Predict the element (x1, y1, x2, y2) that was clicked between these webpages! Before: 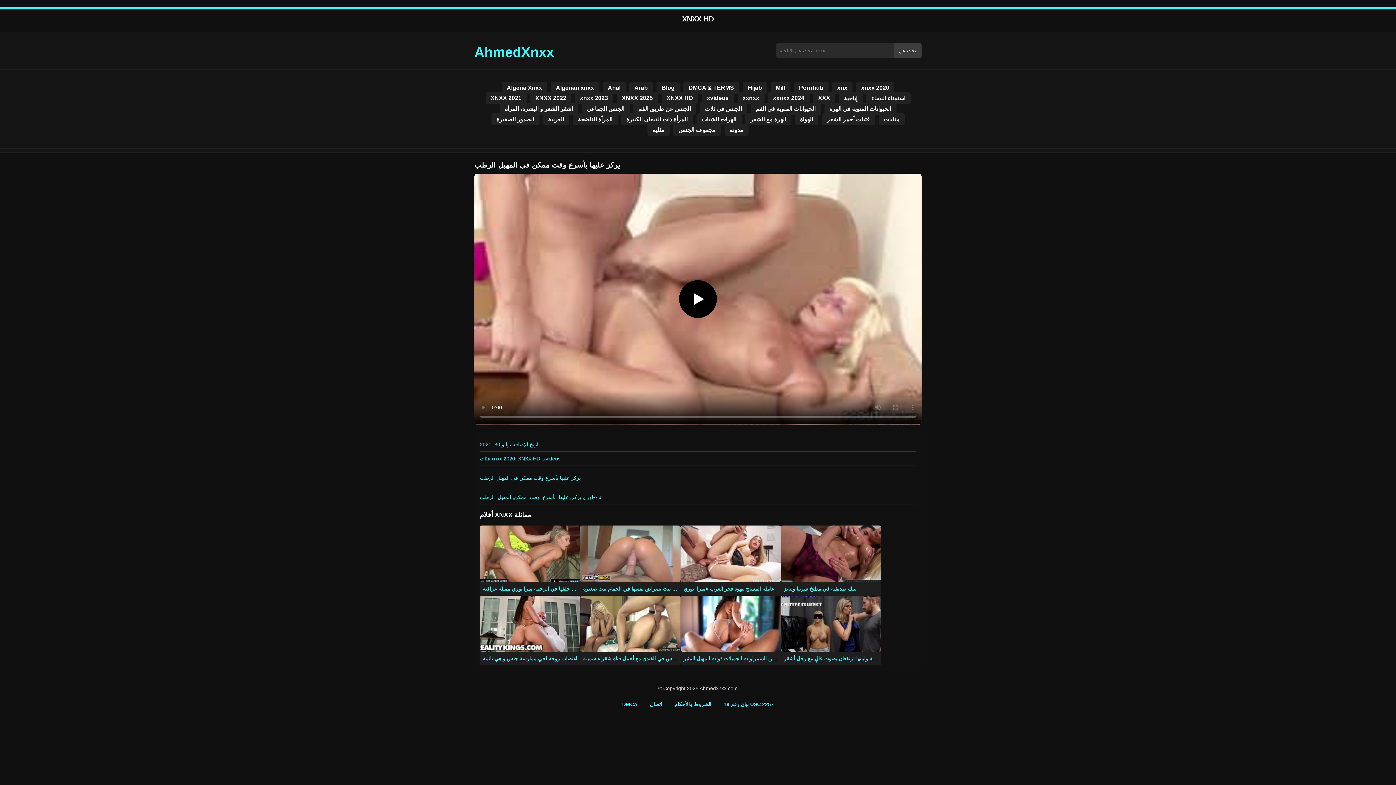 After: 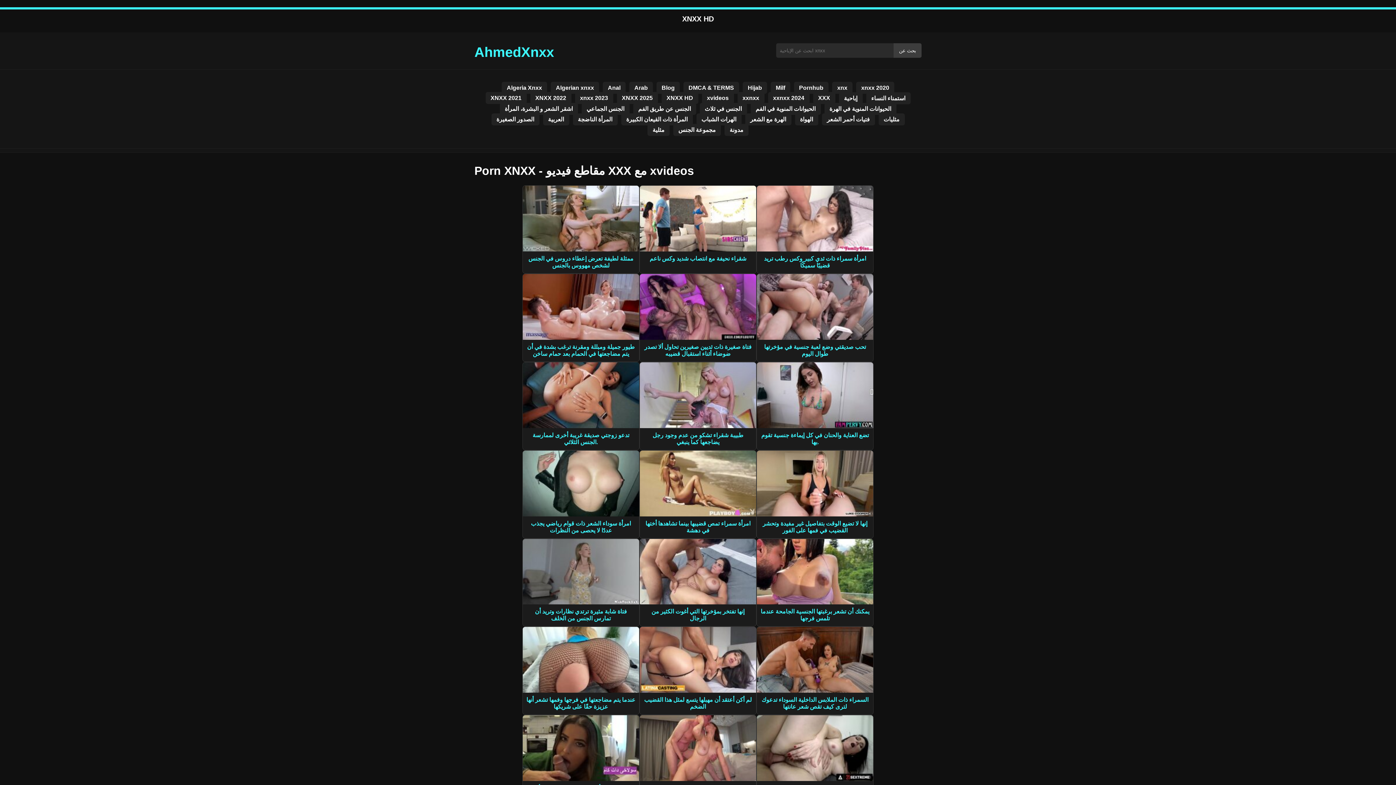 Action: bbox: (543, 456, 560, 461) label: xvideos